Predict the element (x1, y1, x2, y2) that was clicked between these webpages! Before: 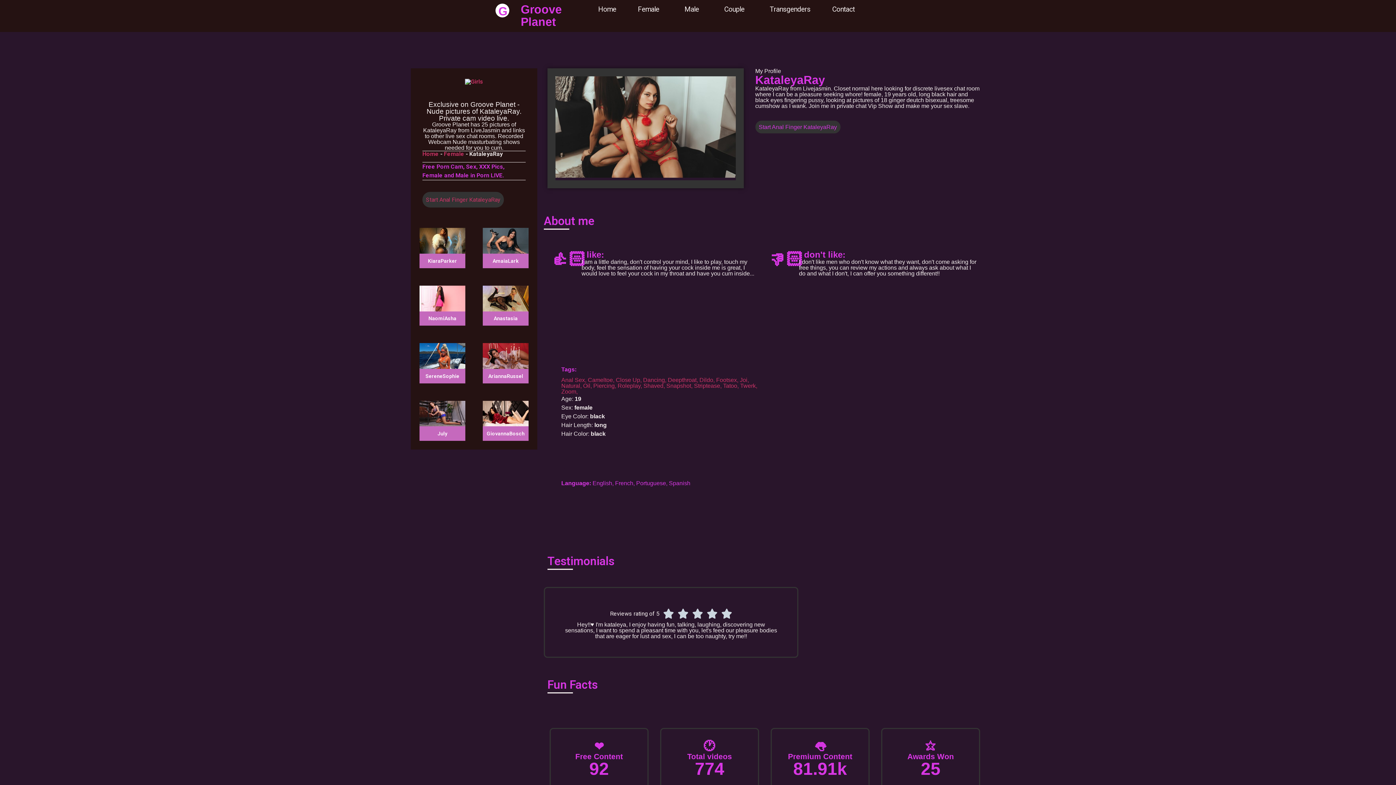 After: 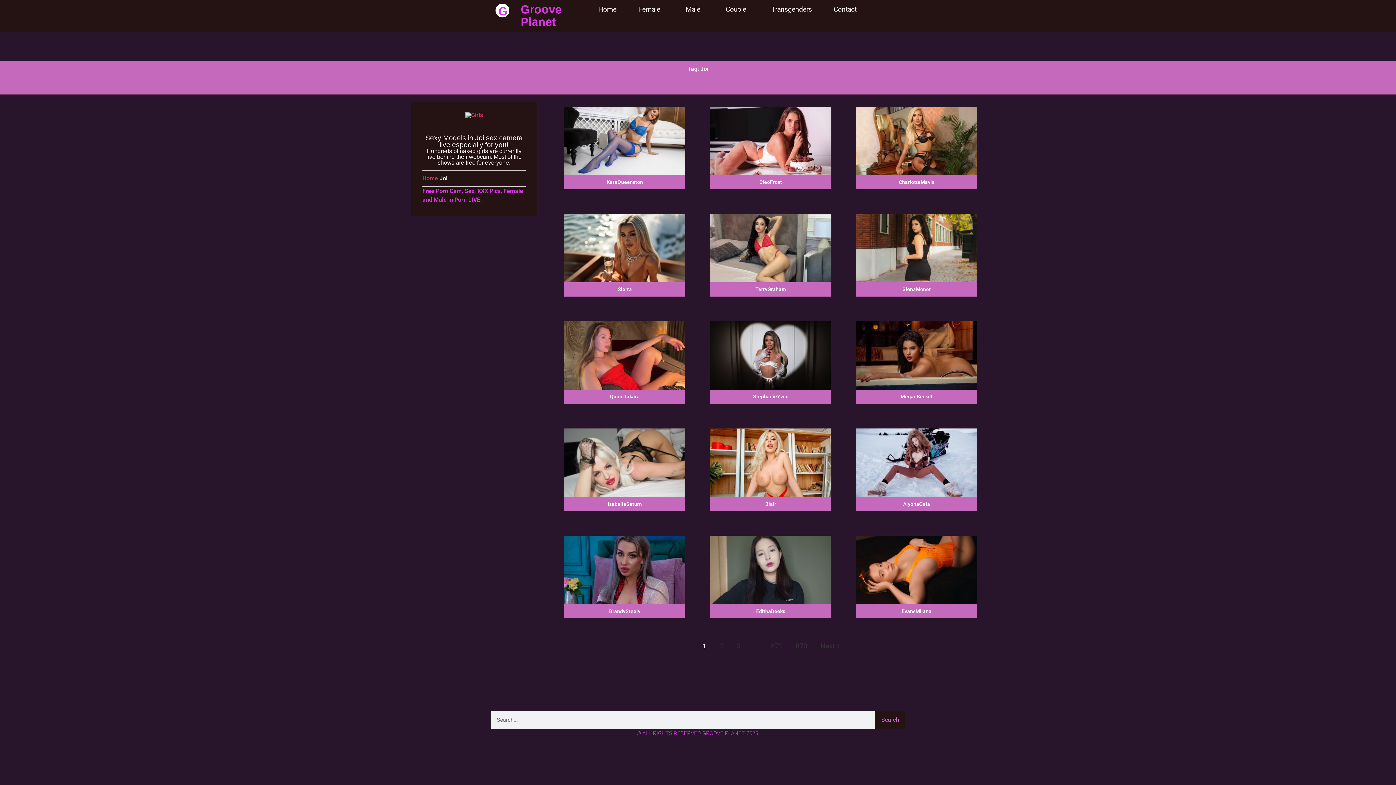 Action: label: Joi bbox: (740, 377, 749, 383)